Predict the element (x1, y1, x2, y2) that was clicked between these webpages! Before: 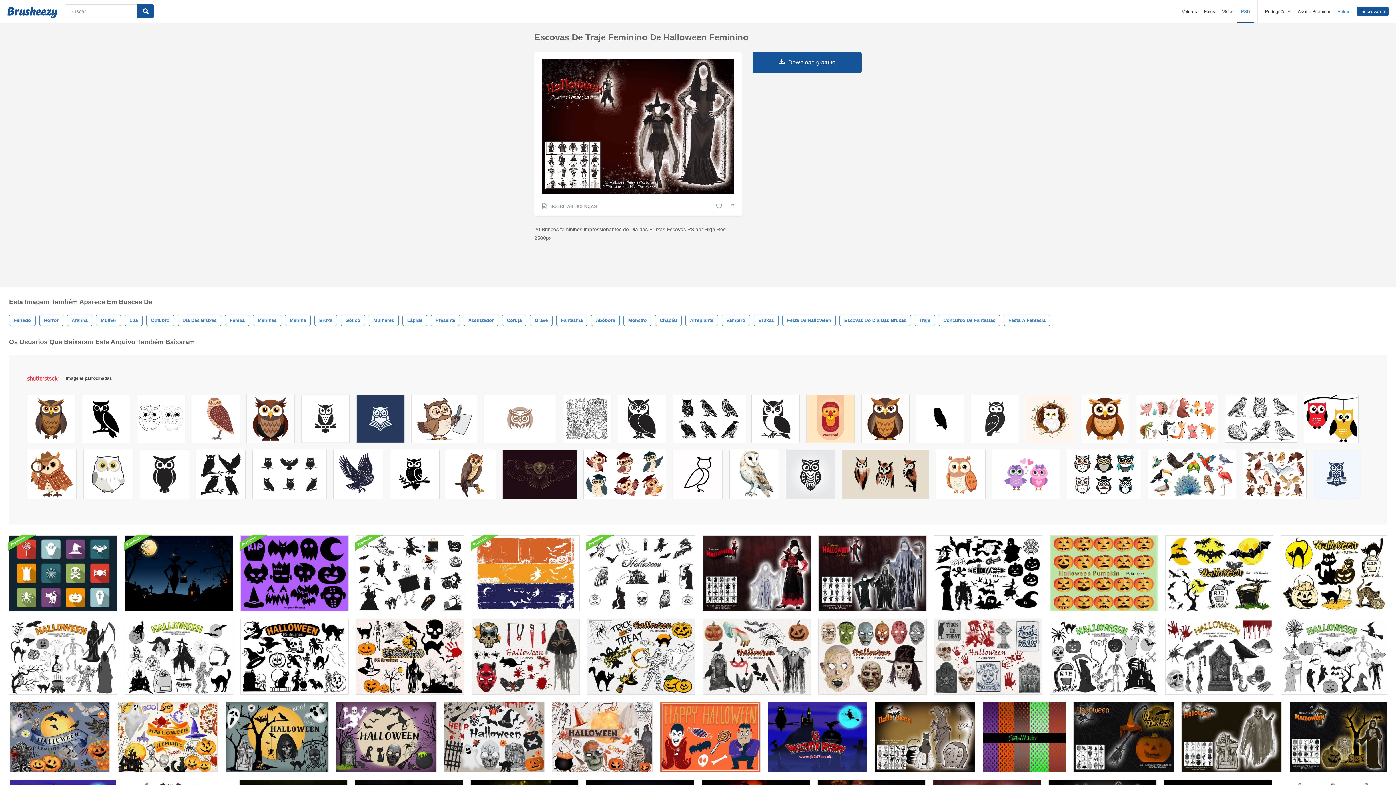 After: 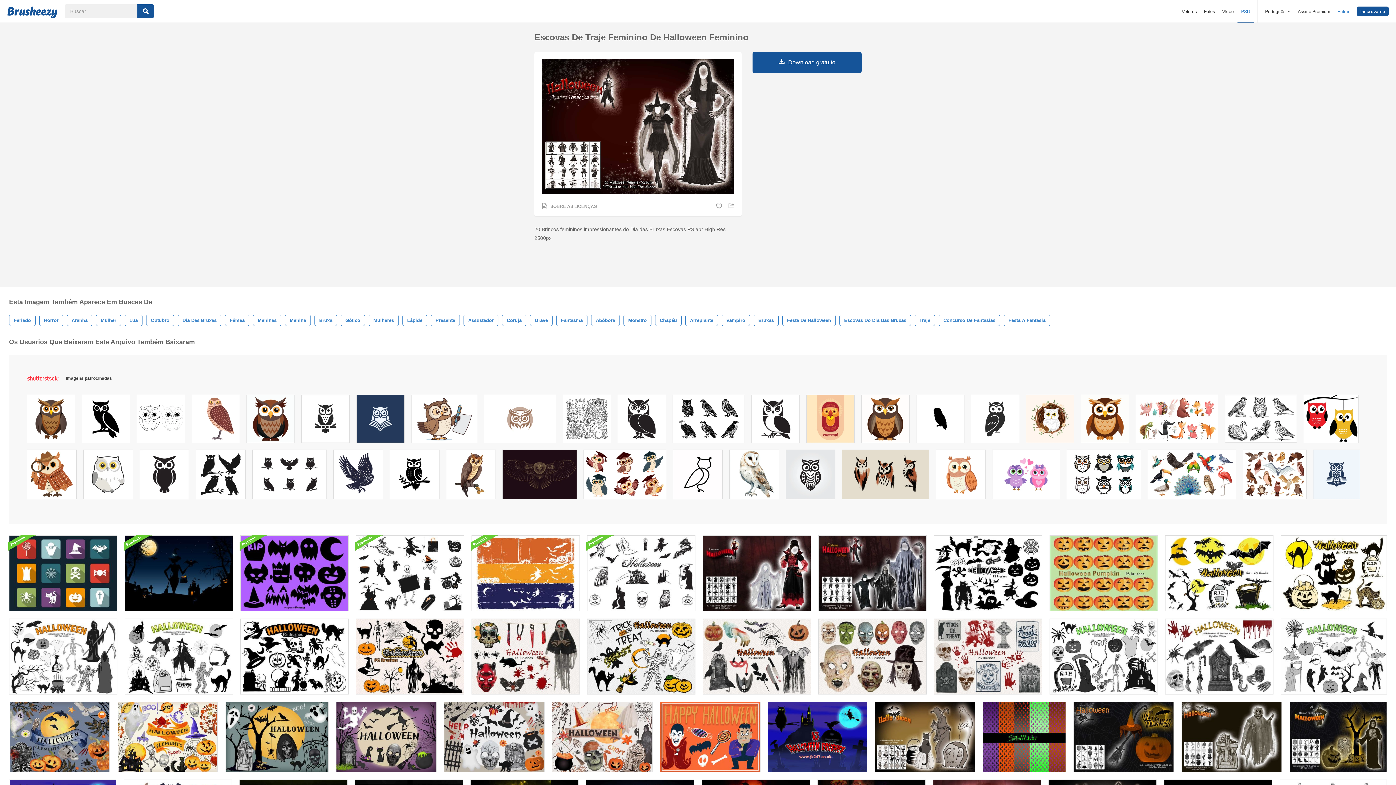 Action: bbox: (584, 450, 666, 502)